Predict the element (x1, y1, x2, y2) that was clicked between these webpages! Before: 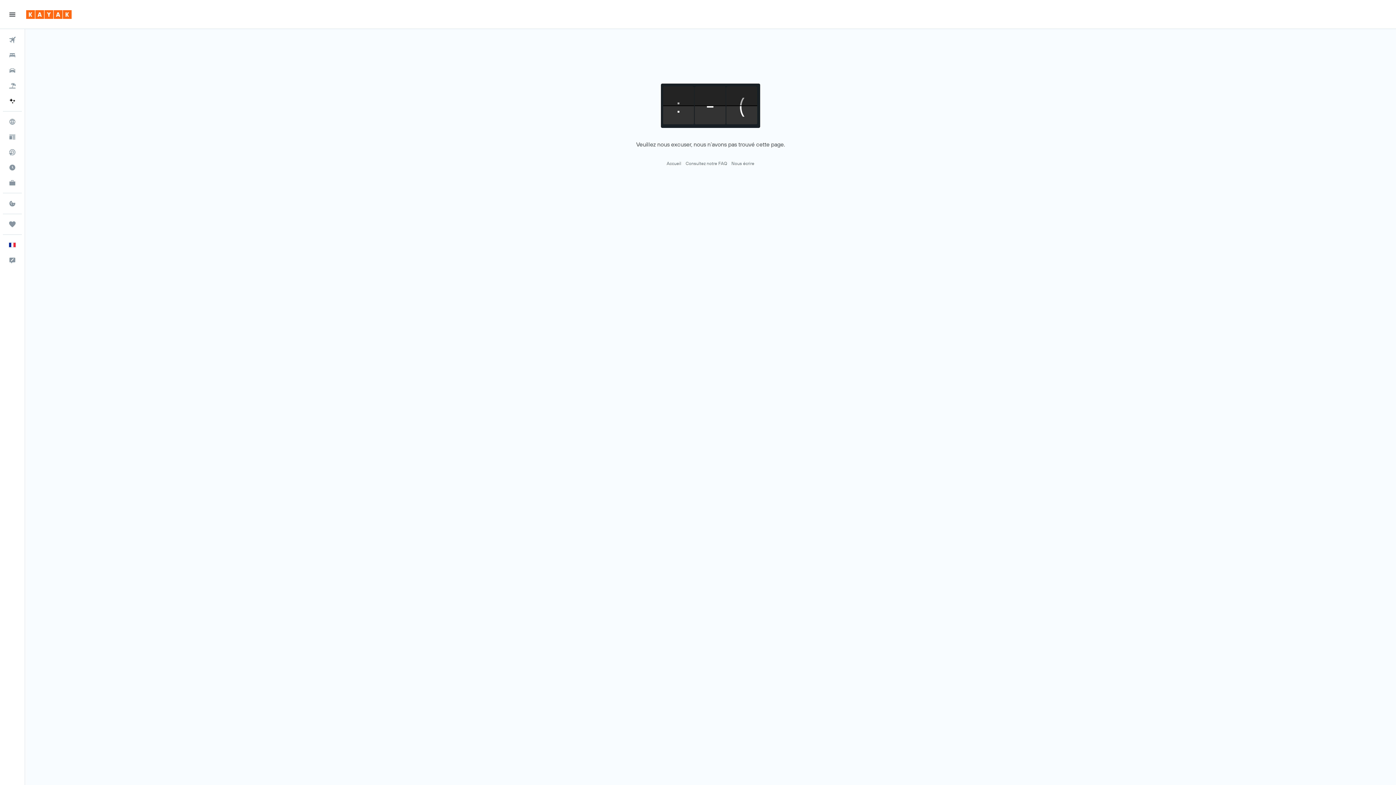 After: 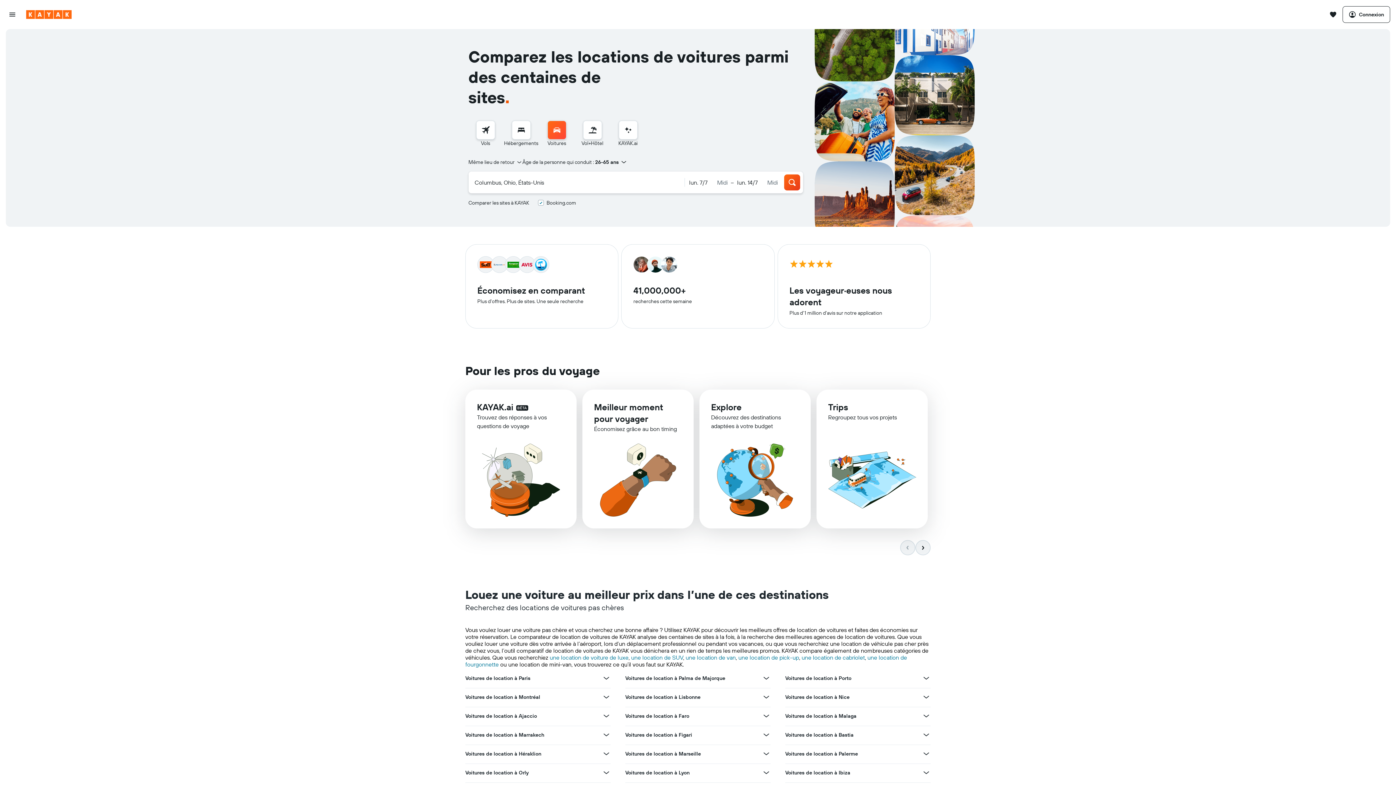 Action: label: Rechercher des voitures  bbox: (2, 63, 21, 77)